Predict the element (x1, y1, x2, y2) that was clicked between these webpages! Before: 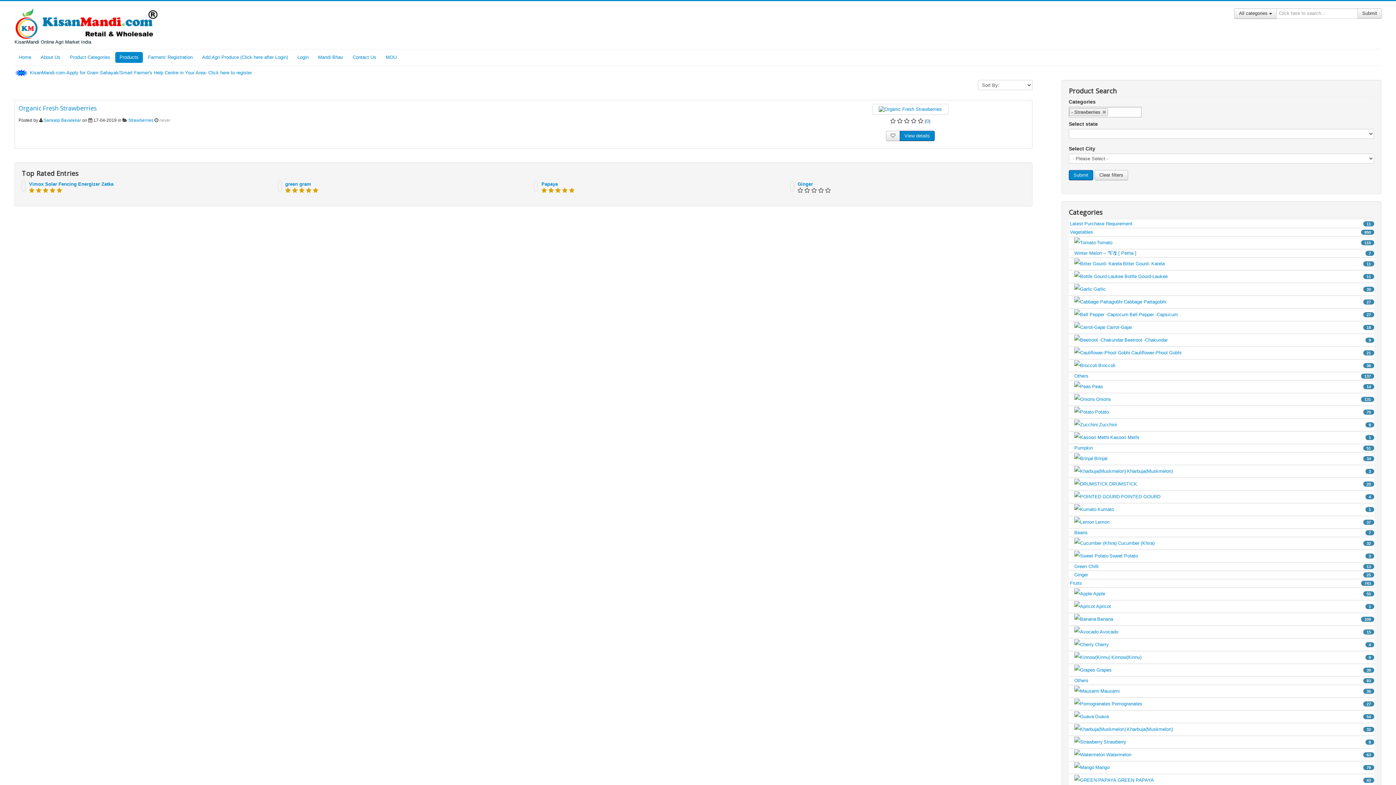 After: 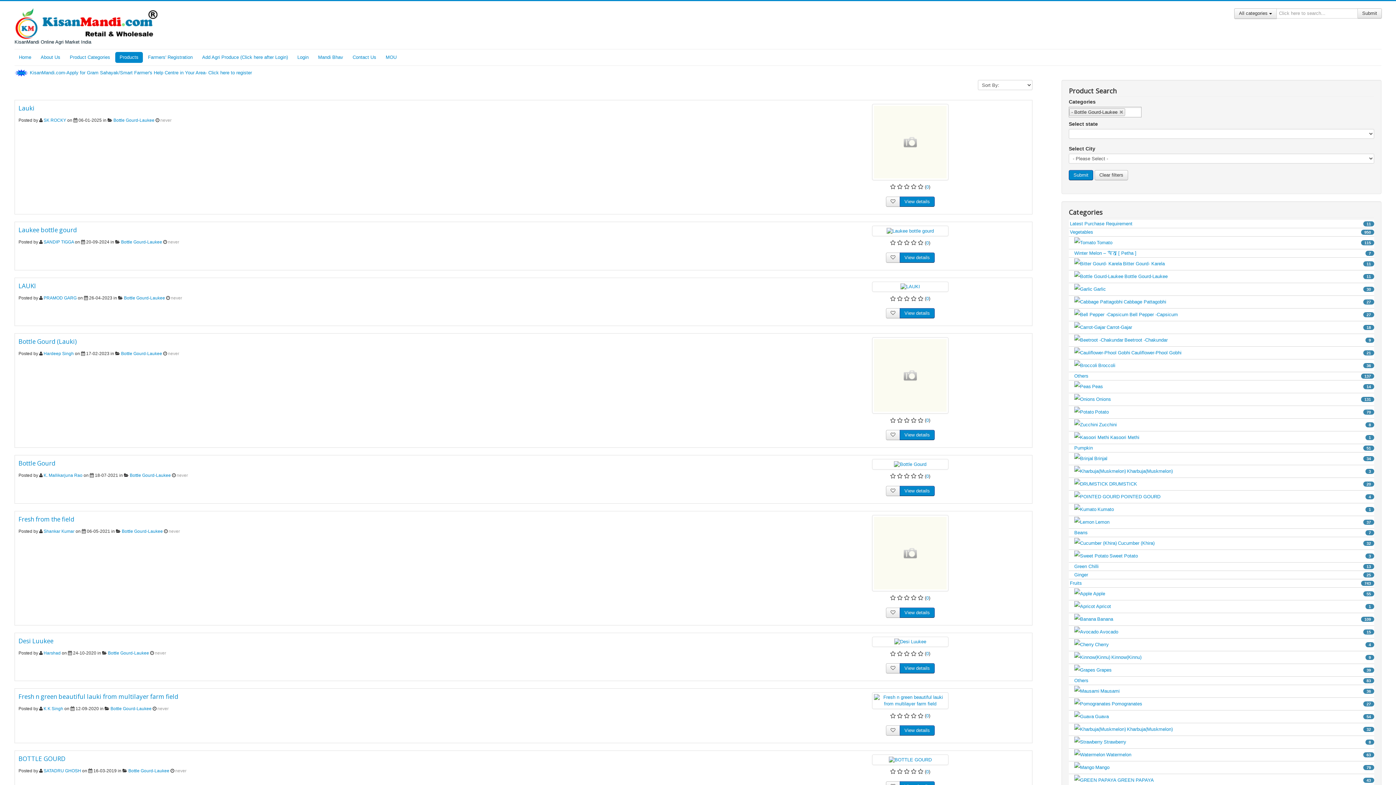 Action: bbox: (1069, 270, 1374, 283) label: Bottle Gourd-Laukee
11